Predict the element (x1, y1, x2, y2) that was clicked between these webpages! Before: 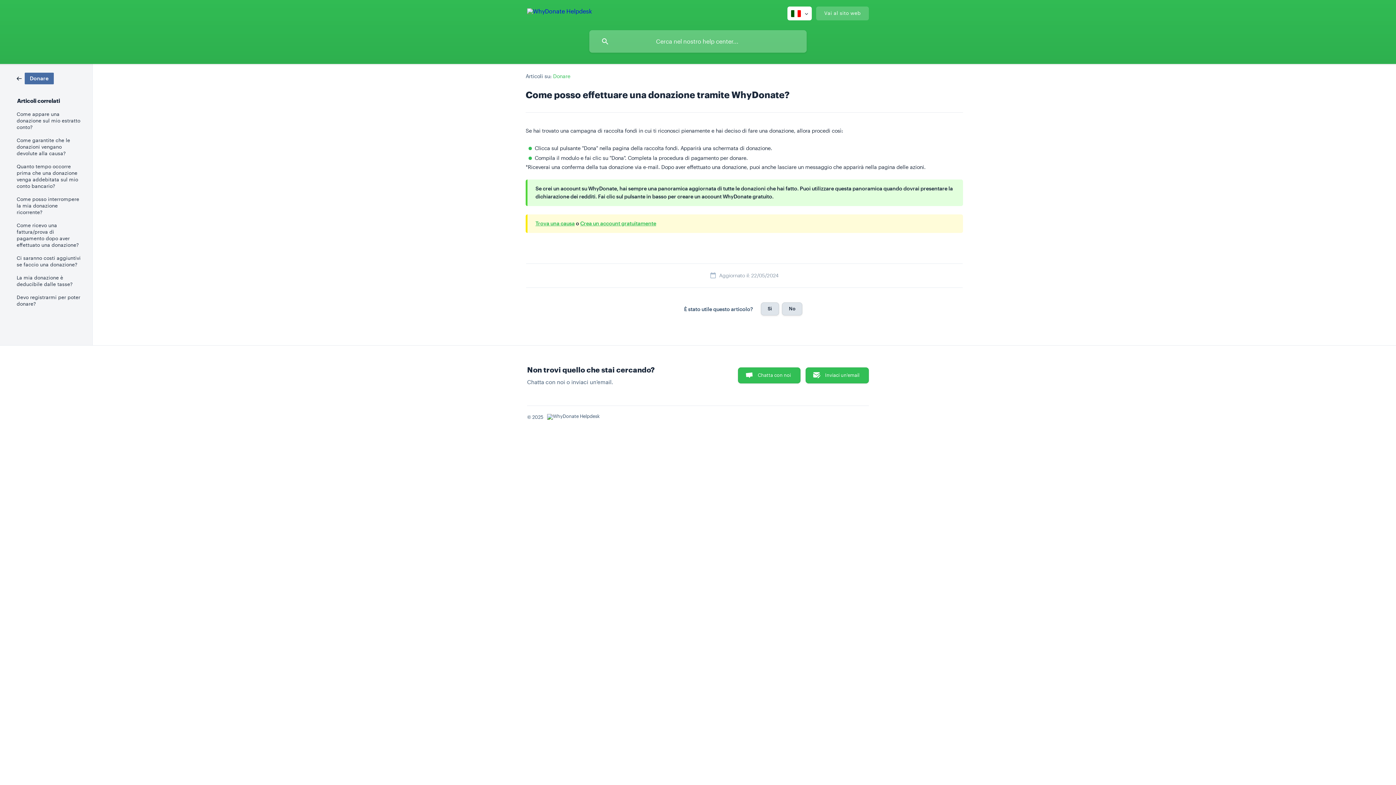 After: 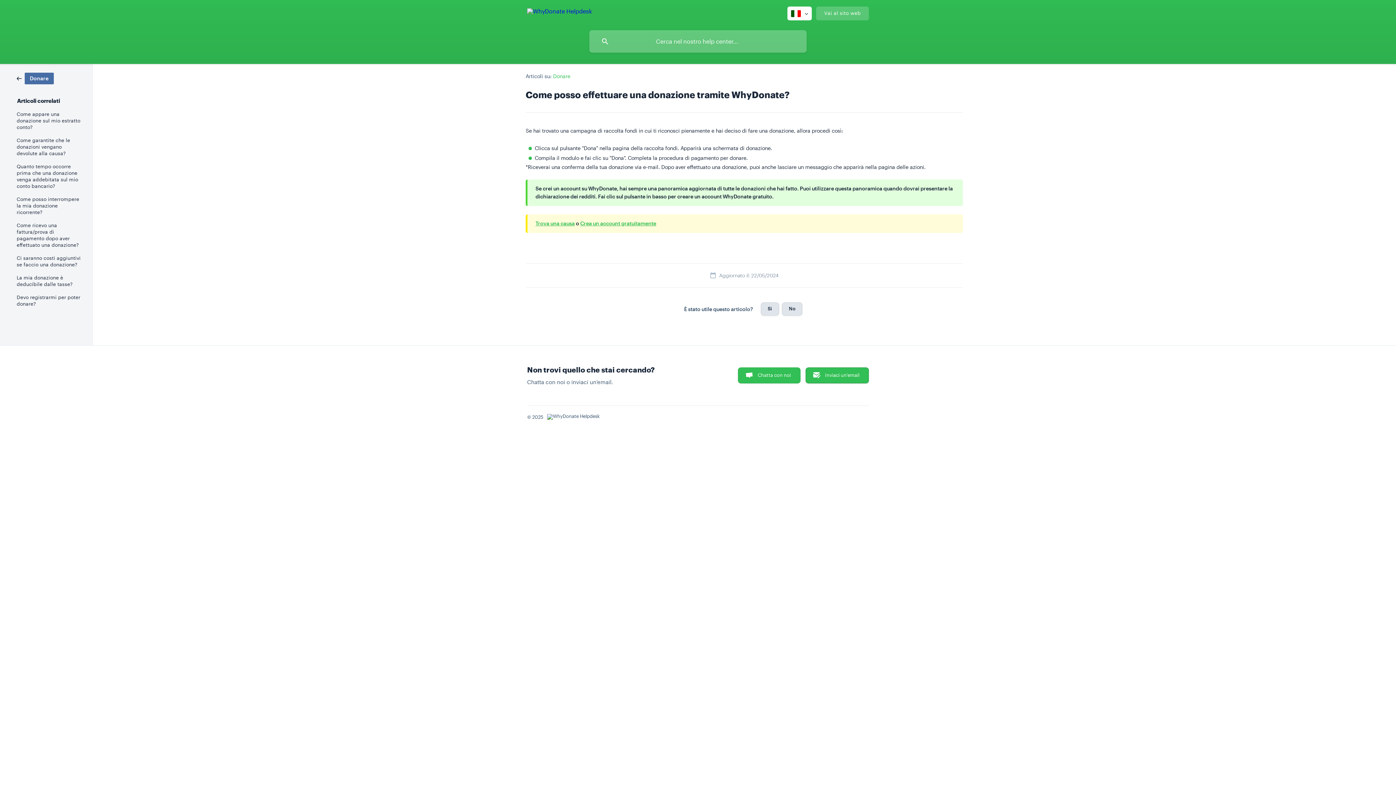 Action: label: Inviaci un'email bbox: (805, 367, 869, 383)